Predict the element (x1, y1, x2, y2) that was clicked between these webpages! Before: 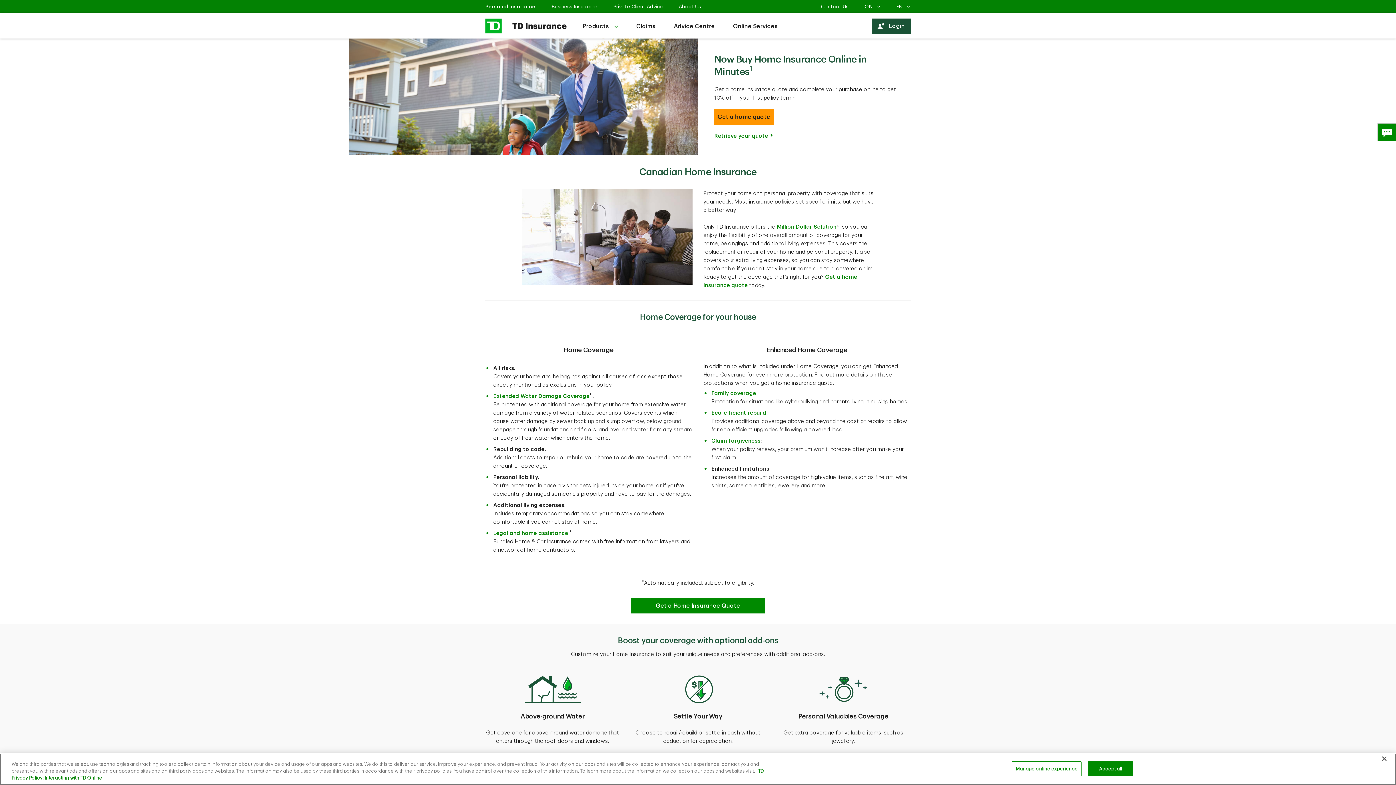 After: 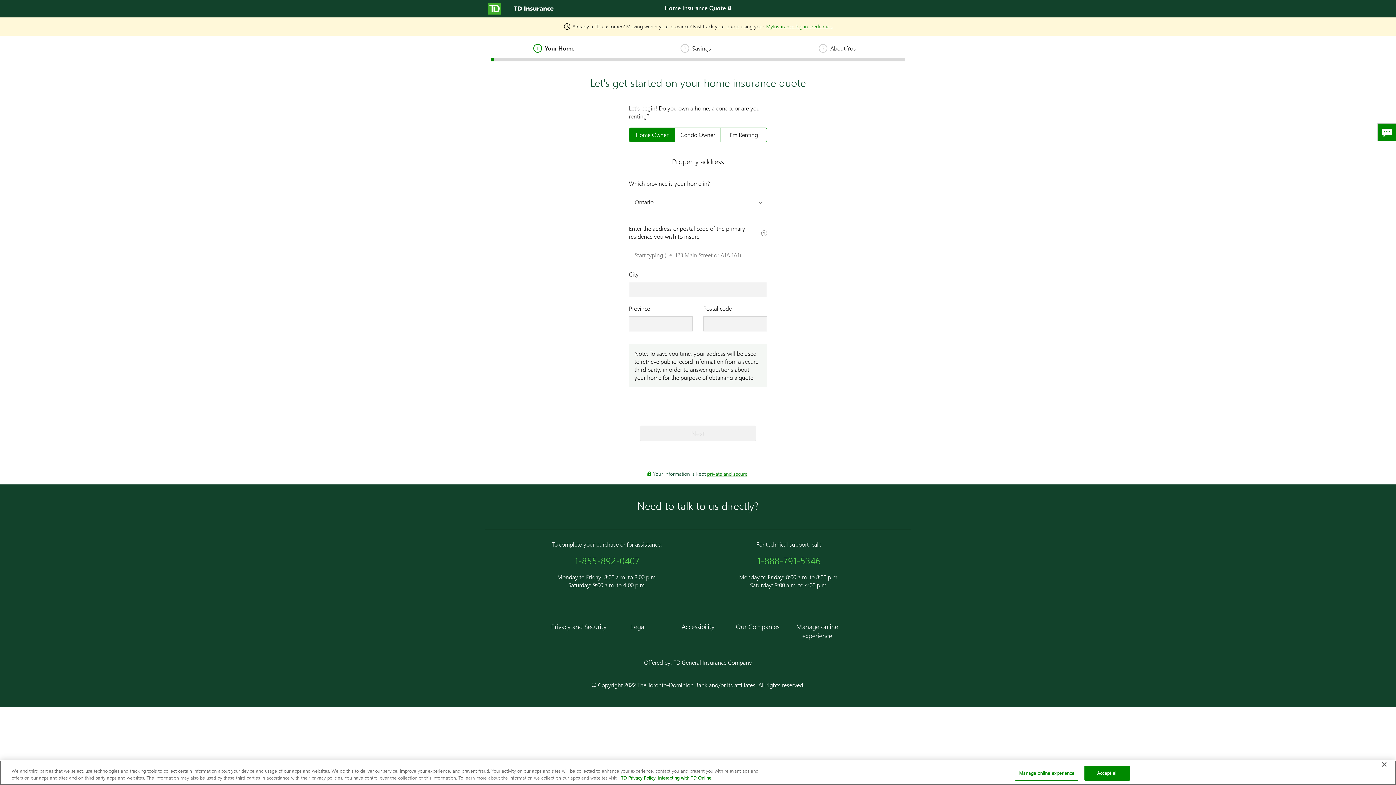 Action: label: Get a home quote bbox: (714, 109, 773, 124)